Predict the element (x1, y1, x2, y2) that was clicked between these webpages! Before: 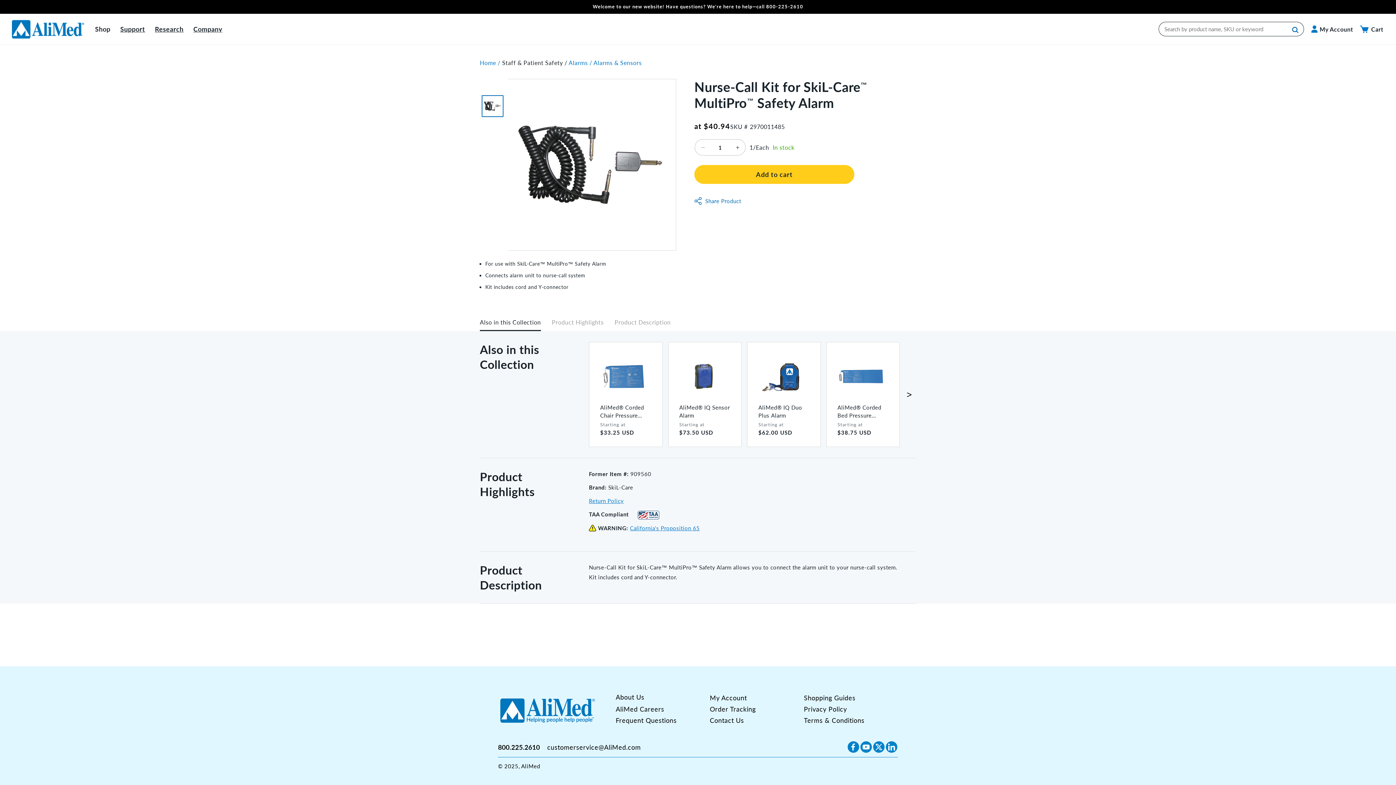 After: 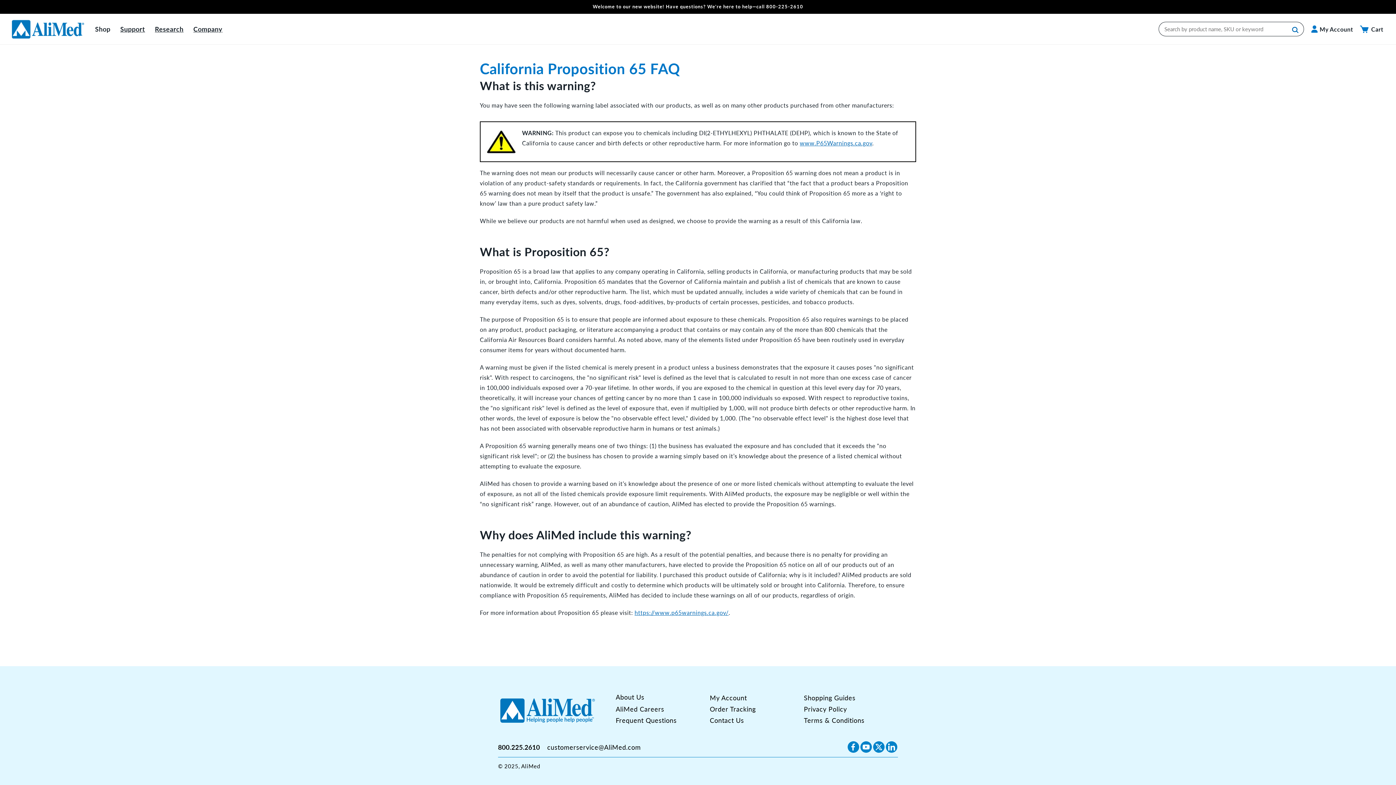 Action: label: California's Proposition 65 bbox: (630, 523, 700, 533)